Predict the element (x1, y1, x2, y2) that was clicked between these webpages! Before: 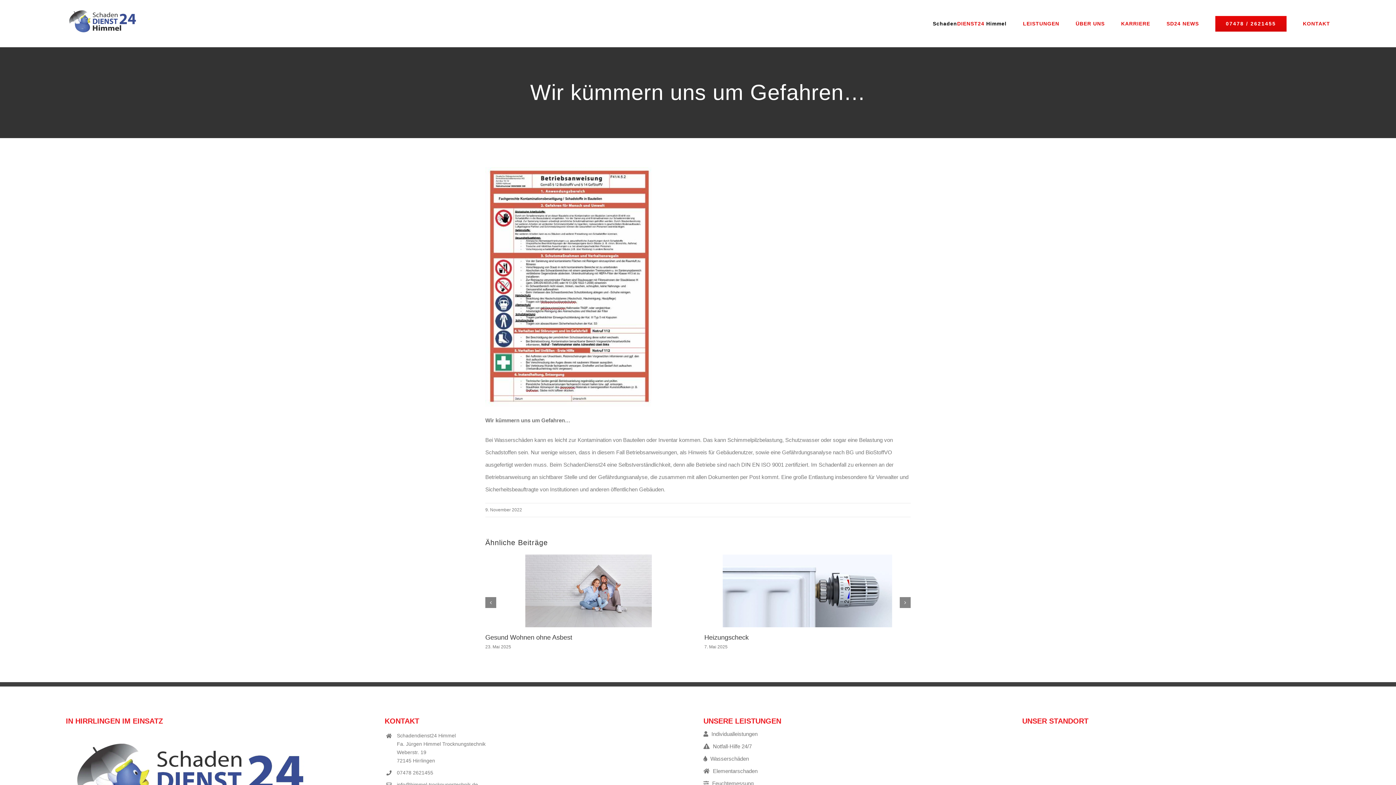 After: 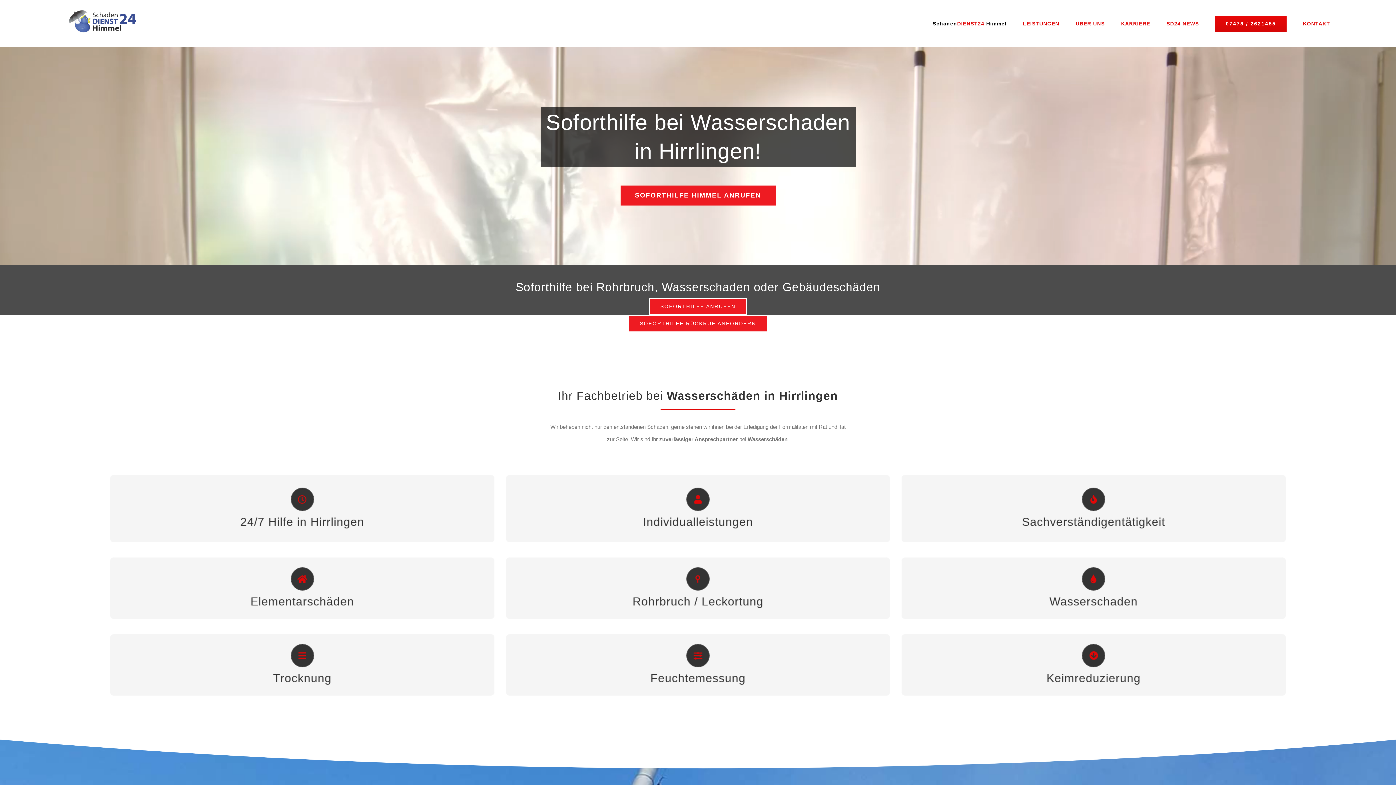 Action: label: SchadenDIENST24 Himmel bbox: (933, 0, 1006, 47)